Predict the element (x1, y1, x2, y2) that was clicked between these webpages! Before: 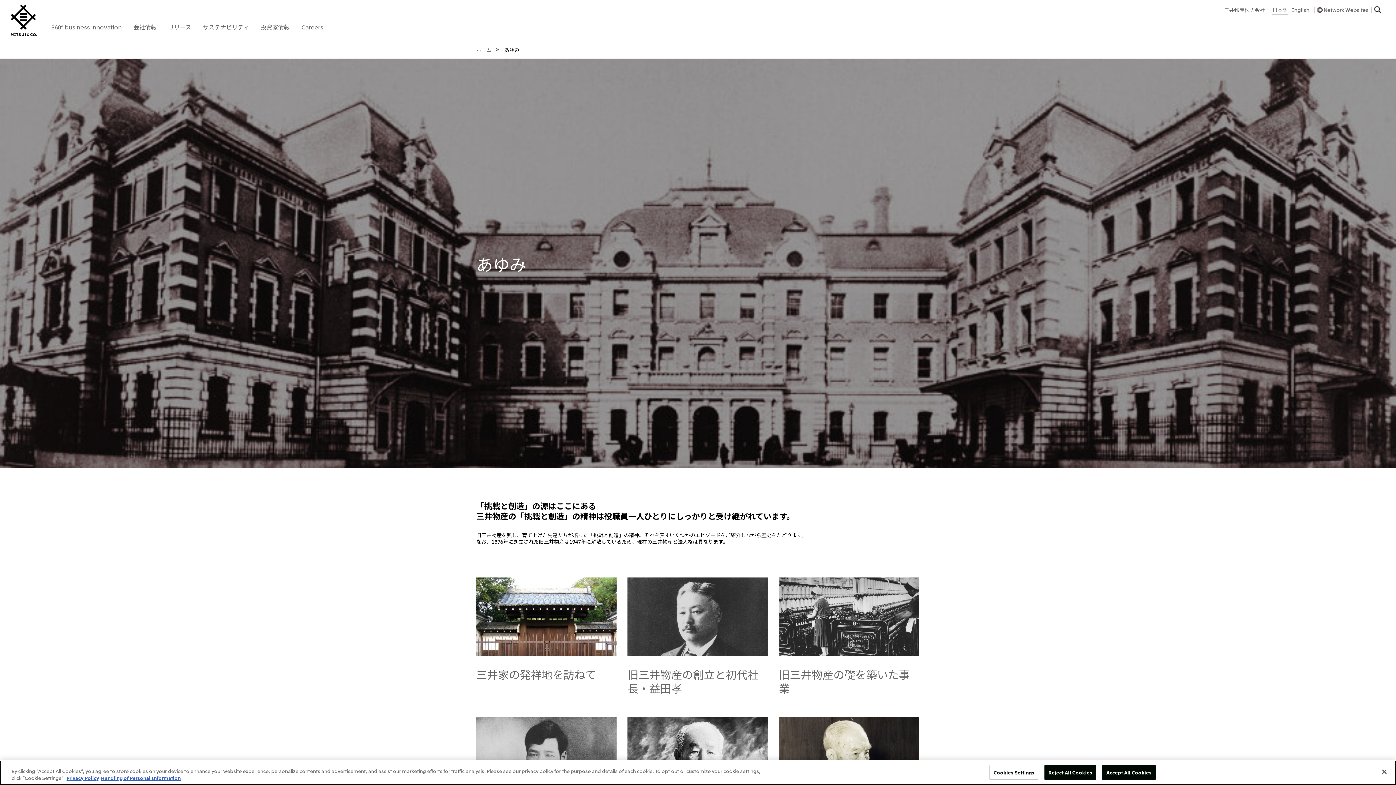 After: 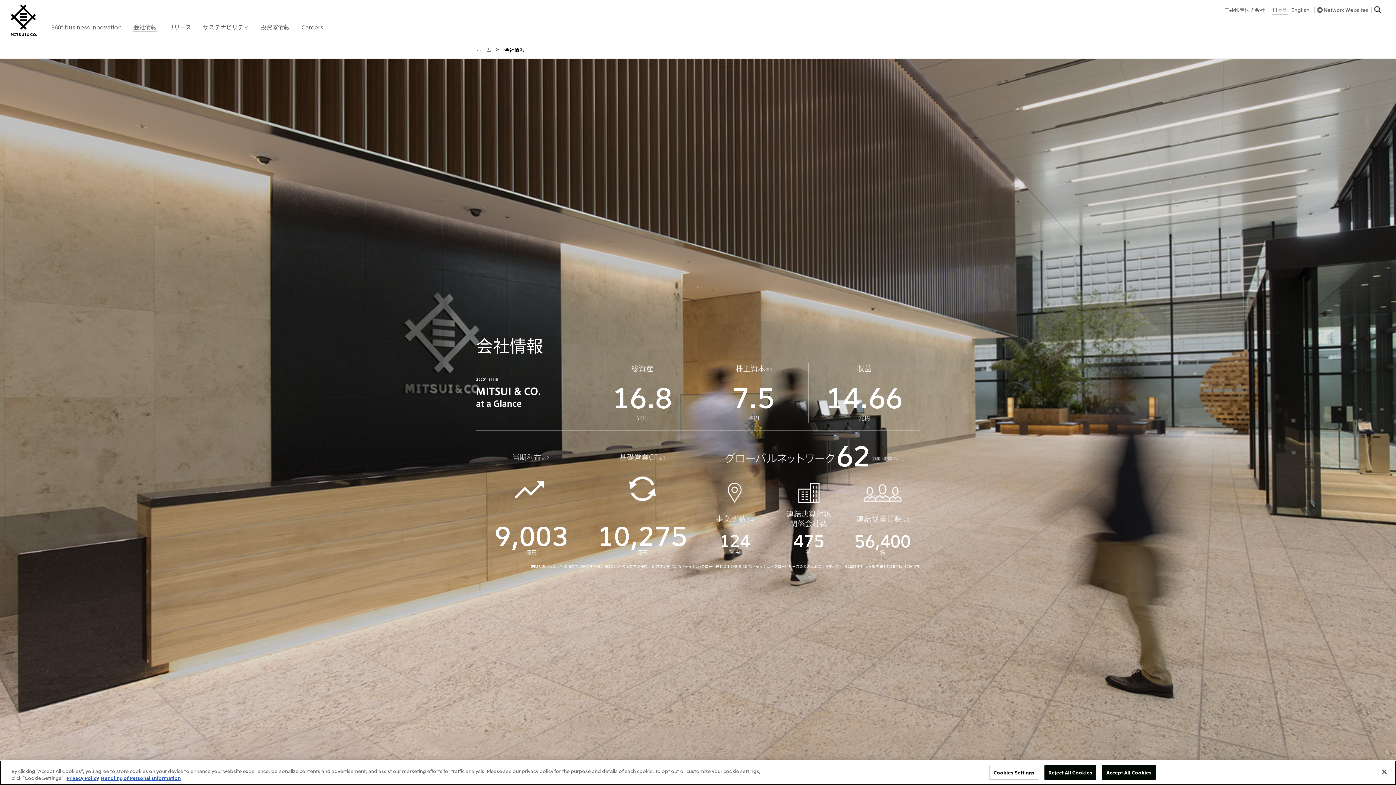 Action: label: 会社情報 bbox: (127, 20, 162, 37)